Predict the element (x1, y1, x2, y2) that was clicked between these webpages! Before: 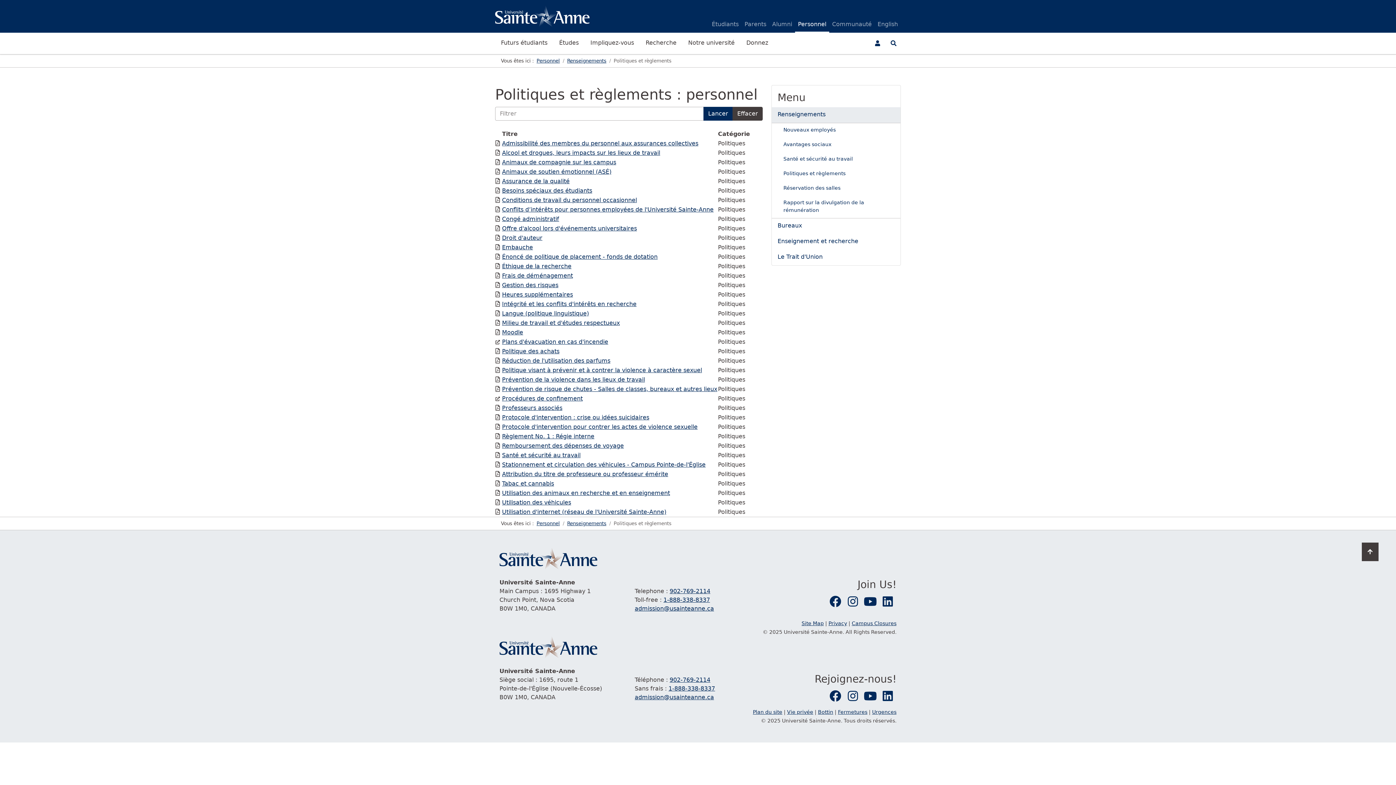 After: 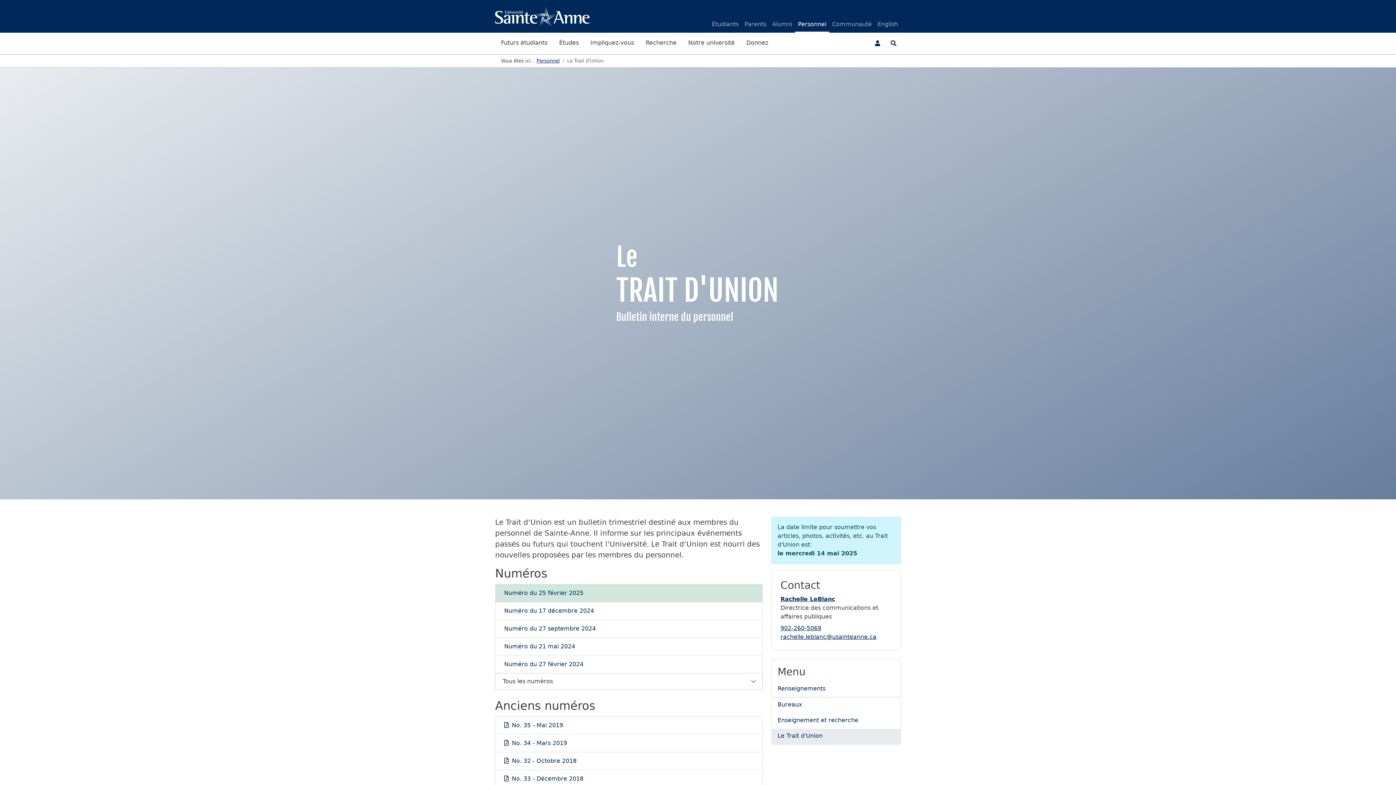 Action: label: Le Trait d'Union bbox: (772, 249, 900, 265)